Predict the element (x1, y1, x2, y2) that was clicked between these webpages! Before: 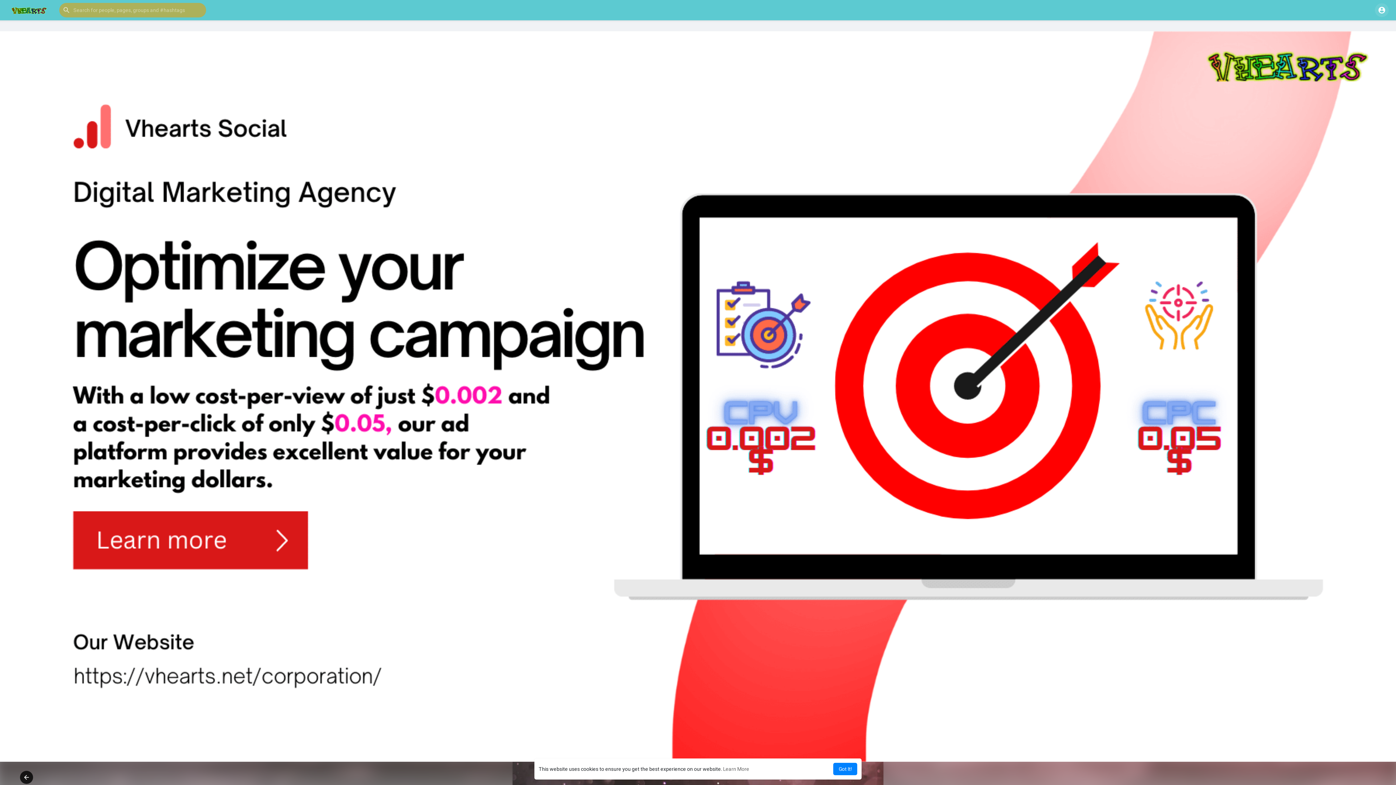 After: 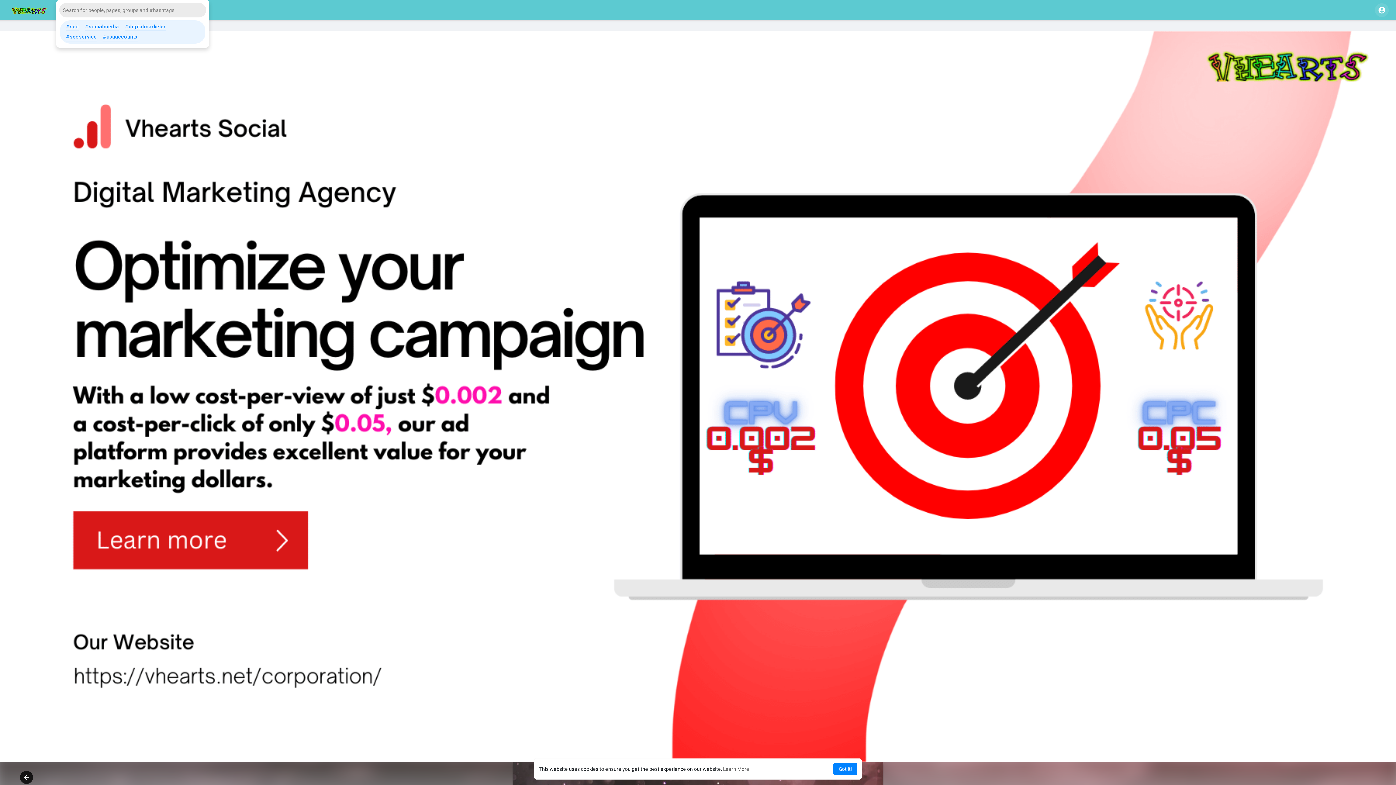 Action: bbox: (59, 2, 206, 17)